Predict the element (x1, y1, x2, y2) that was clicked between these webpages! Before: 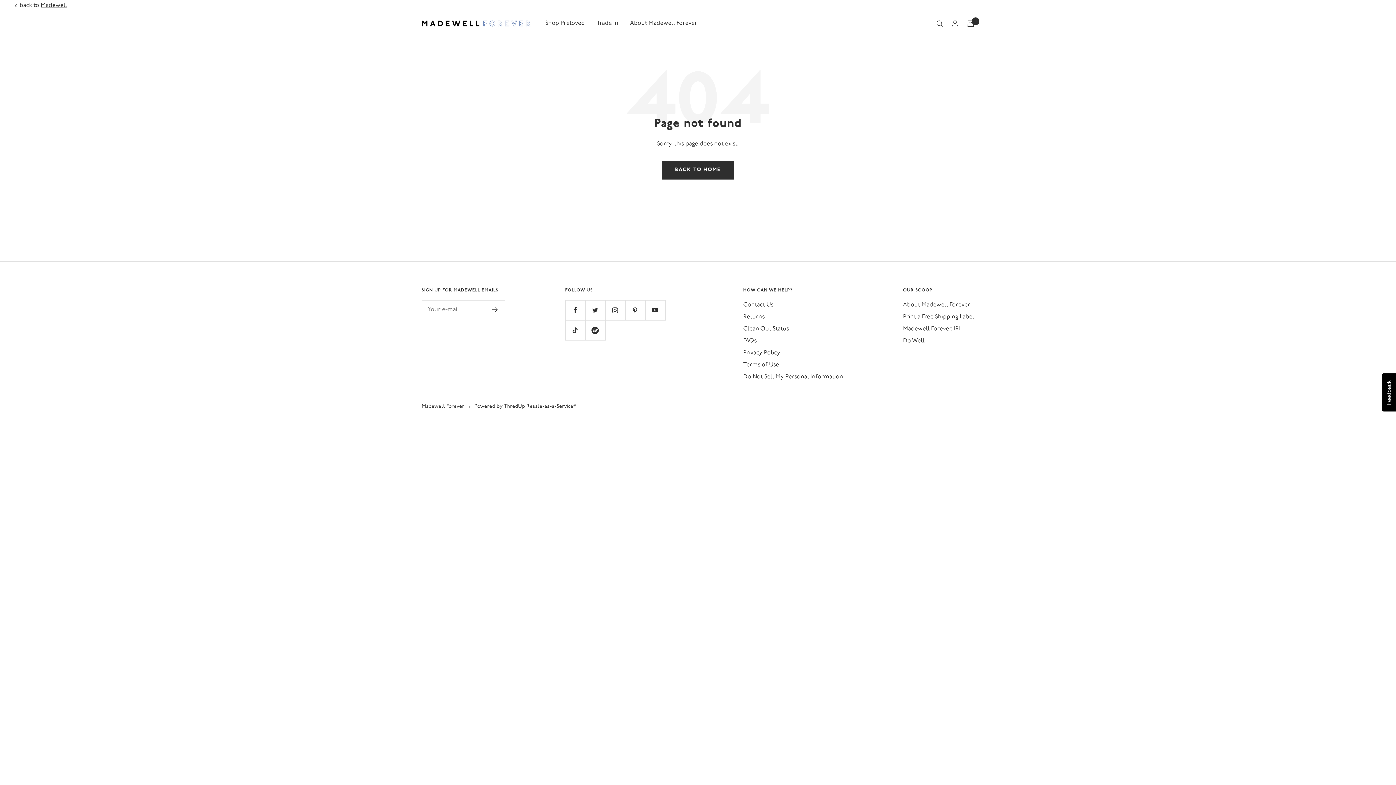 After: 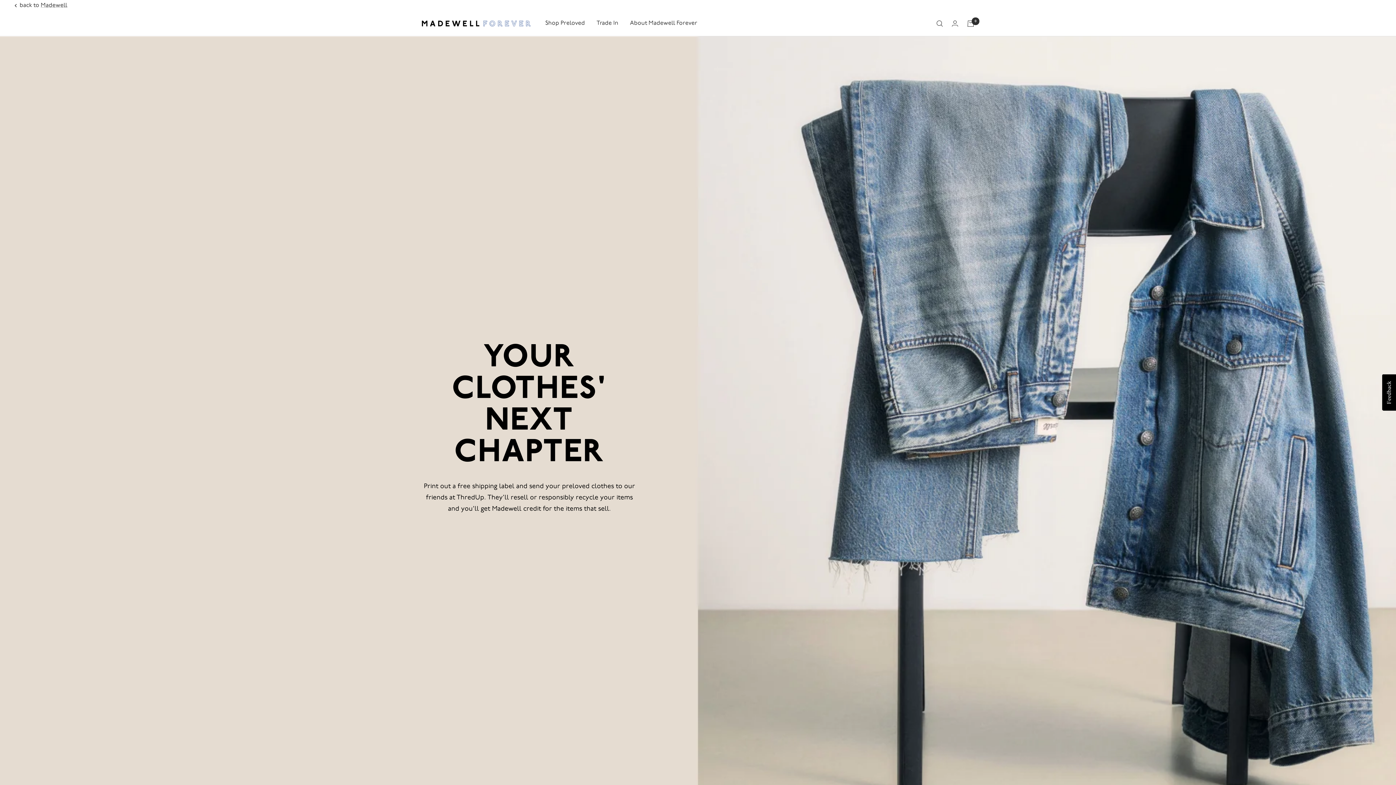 Action: bbox: (596, 18, 618, 28) label: Trade In